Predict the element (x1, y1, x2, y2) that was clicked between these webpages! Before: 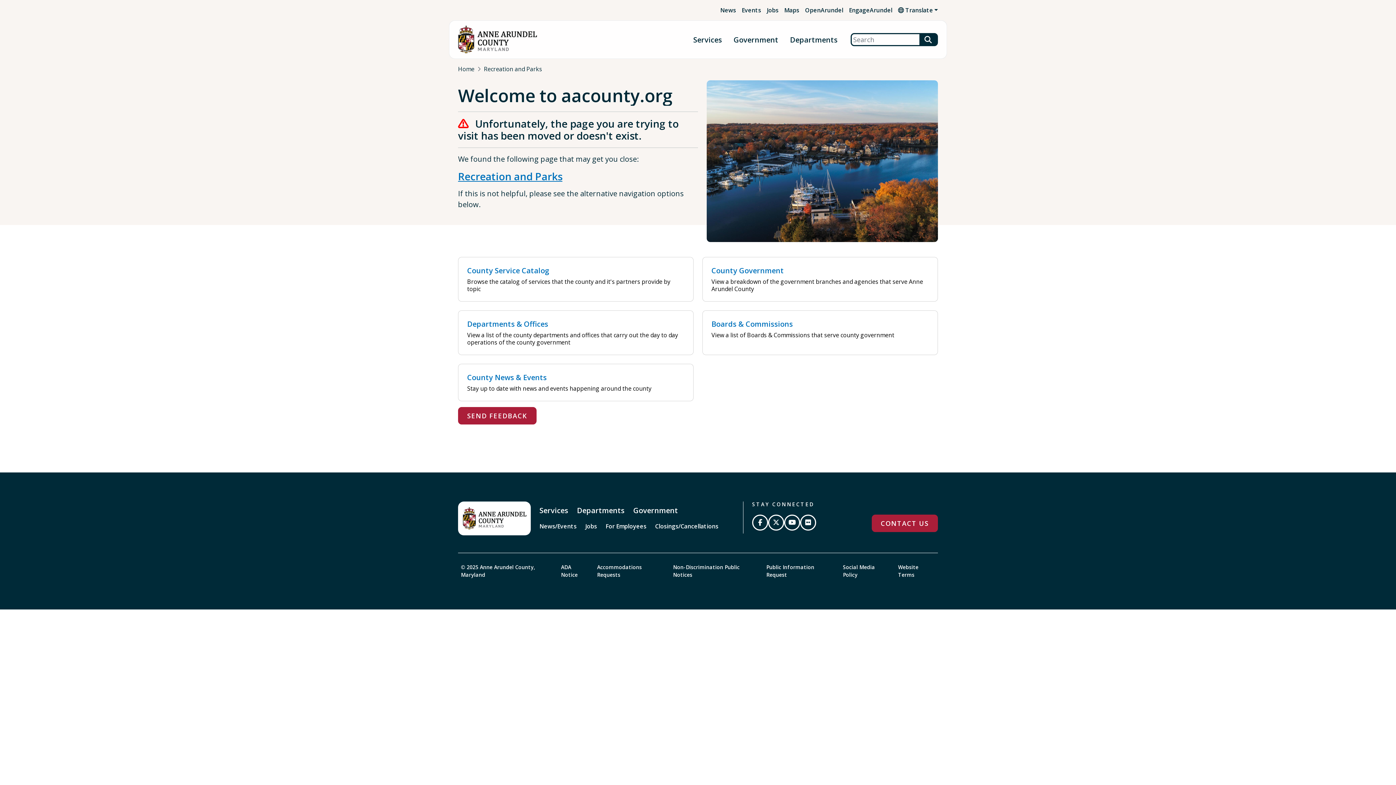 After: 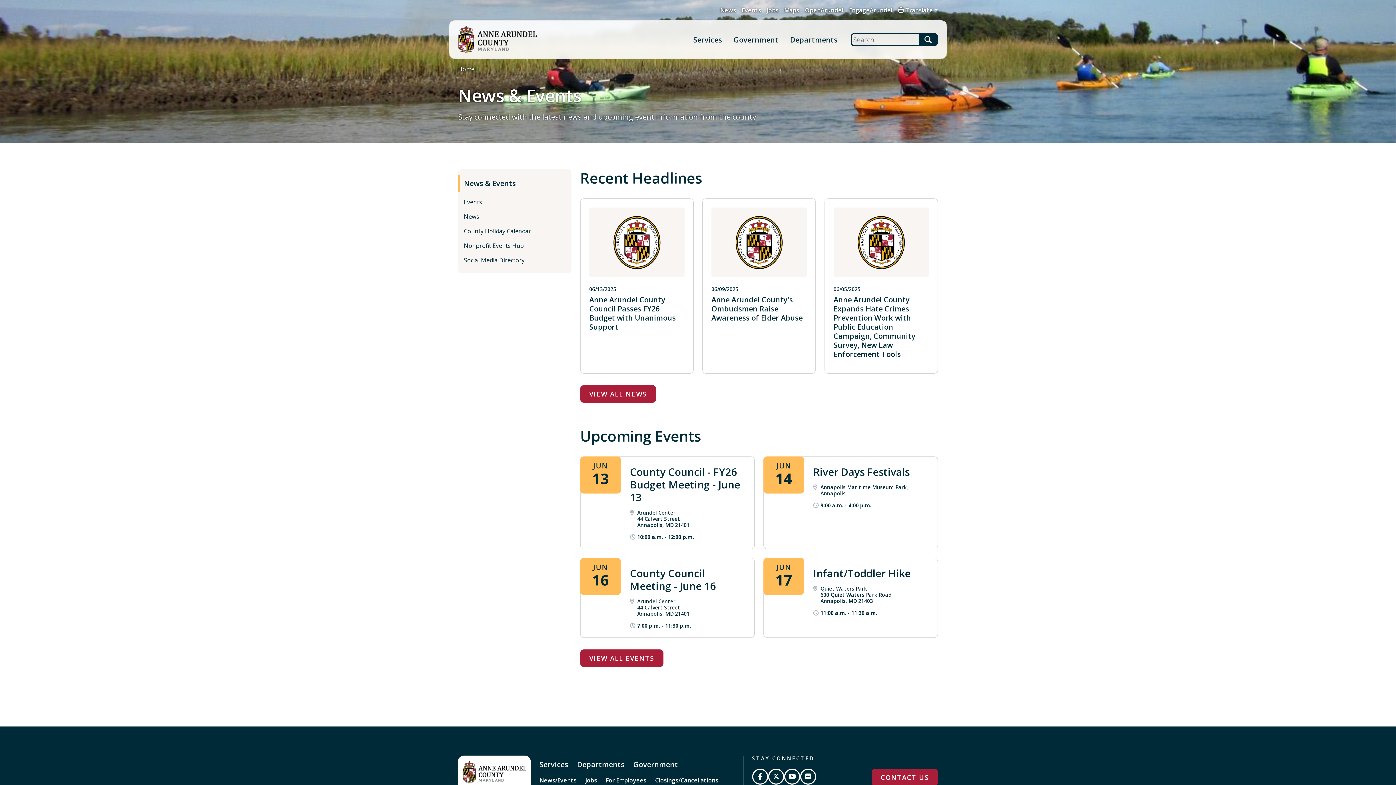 Action: label: County News & Events

Stay up to date with news and events happening around the county bbox: (458, 364, 693, 401)